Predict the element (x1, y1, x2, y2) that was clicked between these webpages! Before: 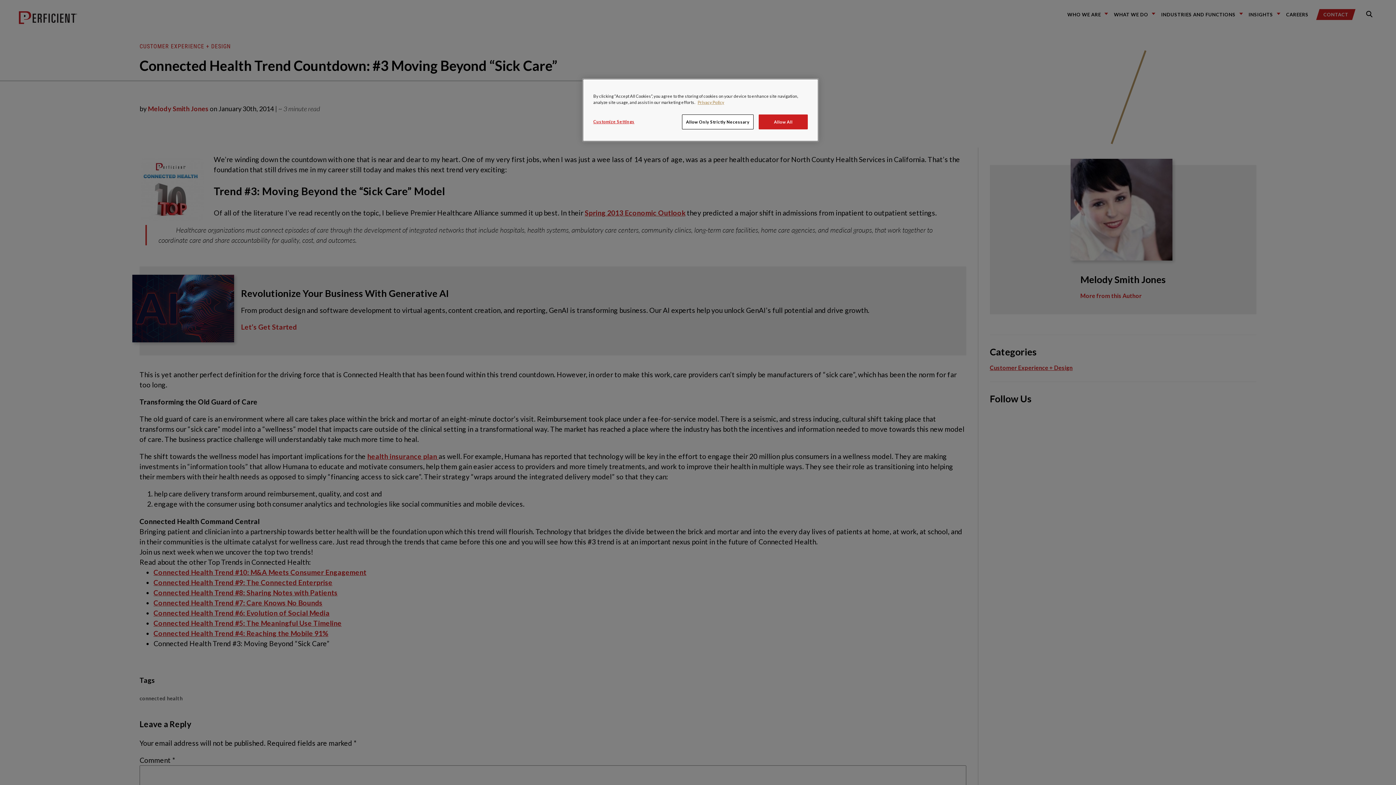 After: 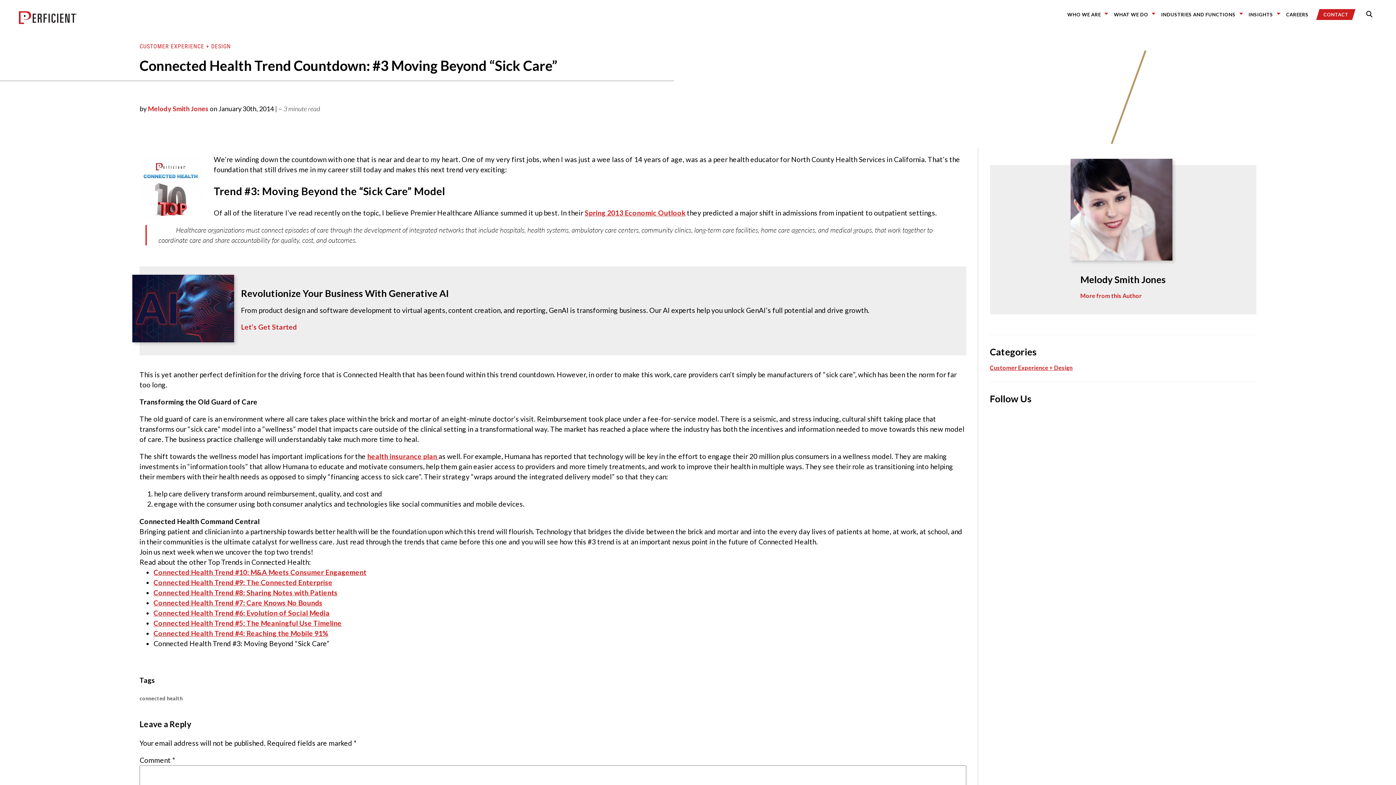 Action: label: Allow All bbox: (758, 114, 808, 129)